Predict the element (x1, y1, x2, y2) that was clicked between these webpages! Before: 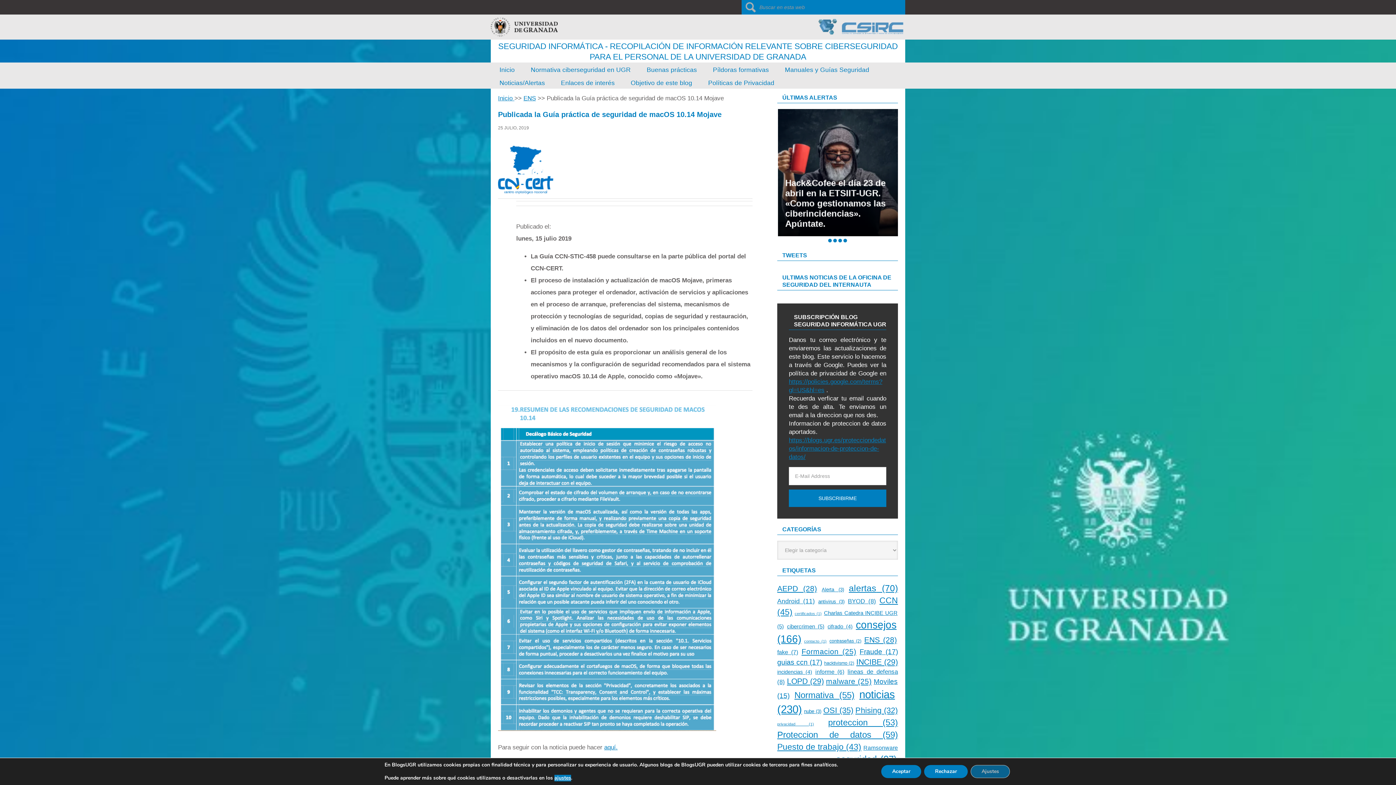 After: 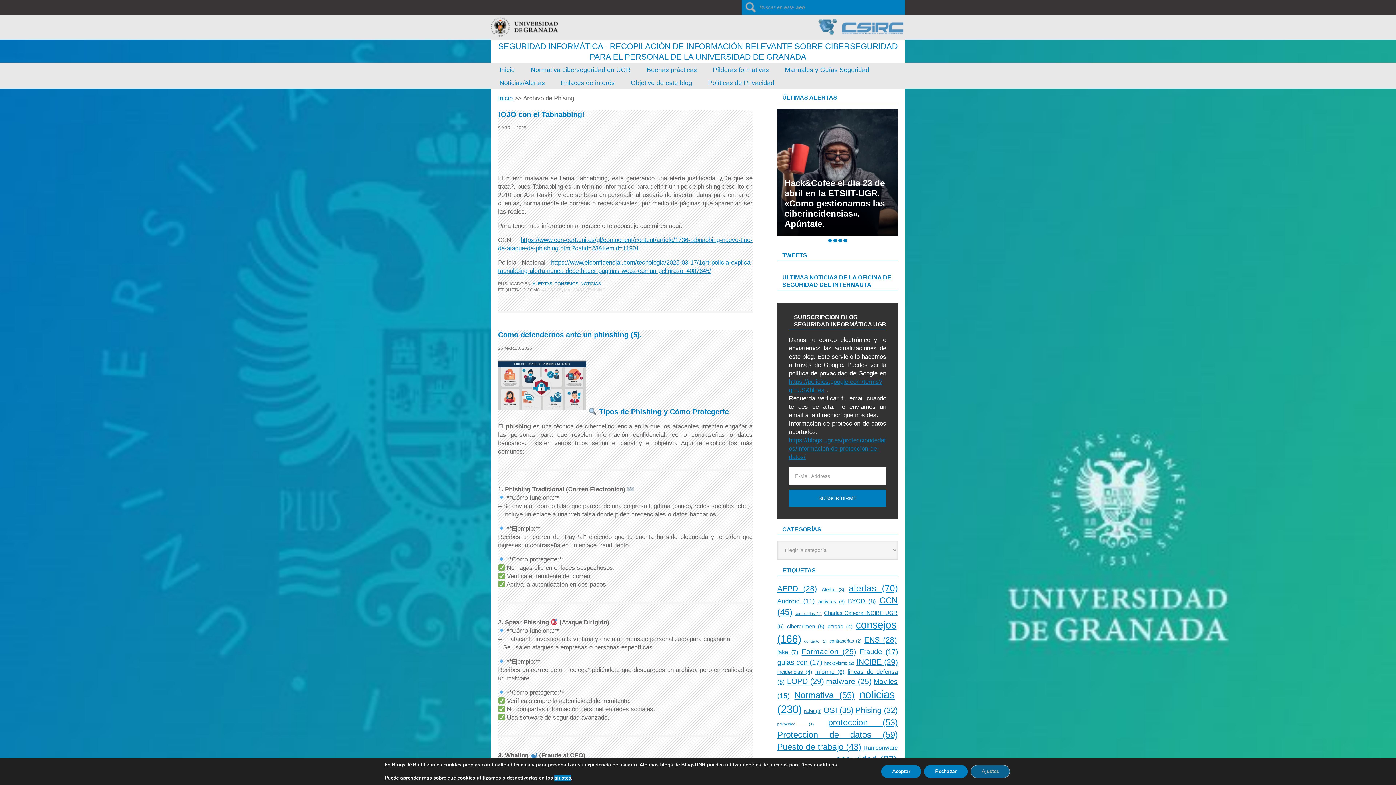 Action: label: Phising (32 elementos) bbox: (855, 706, 897, 715)